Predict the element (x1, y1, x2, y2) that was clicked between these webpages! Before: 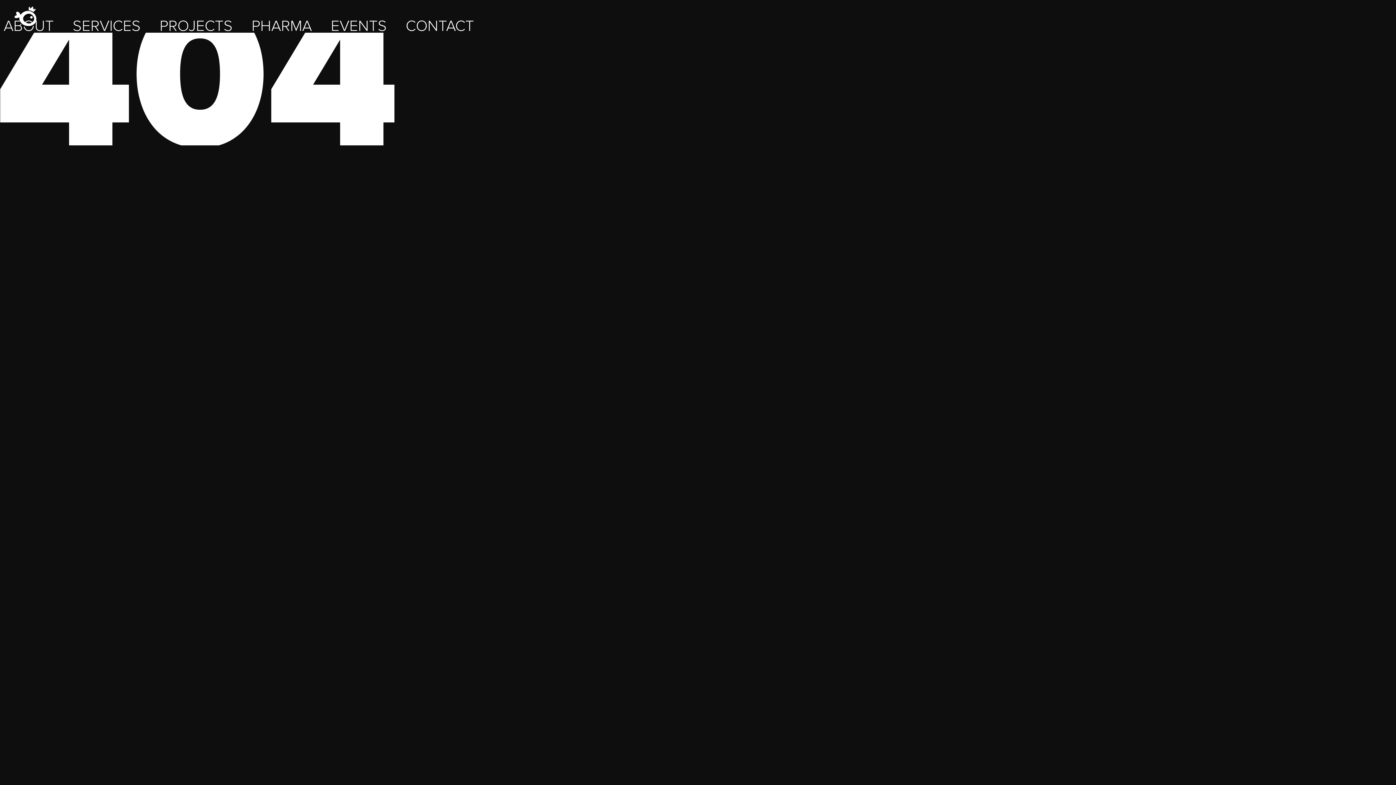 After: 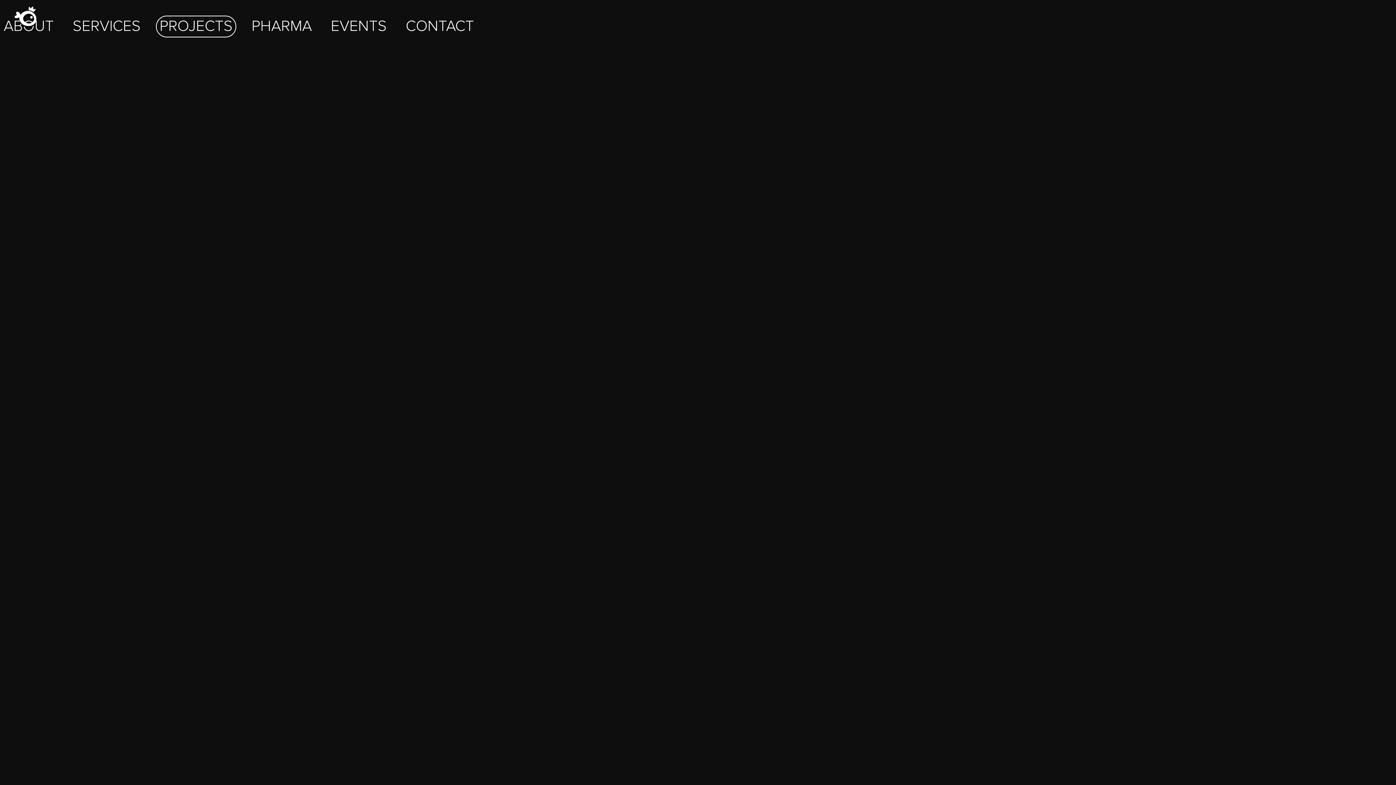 Action: label: PROJECTS bbox: (156, 15, 236, 37)